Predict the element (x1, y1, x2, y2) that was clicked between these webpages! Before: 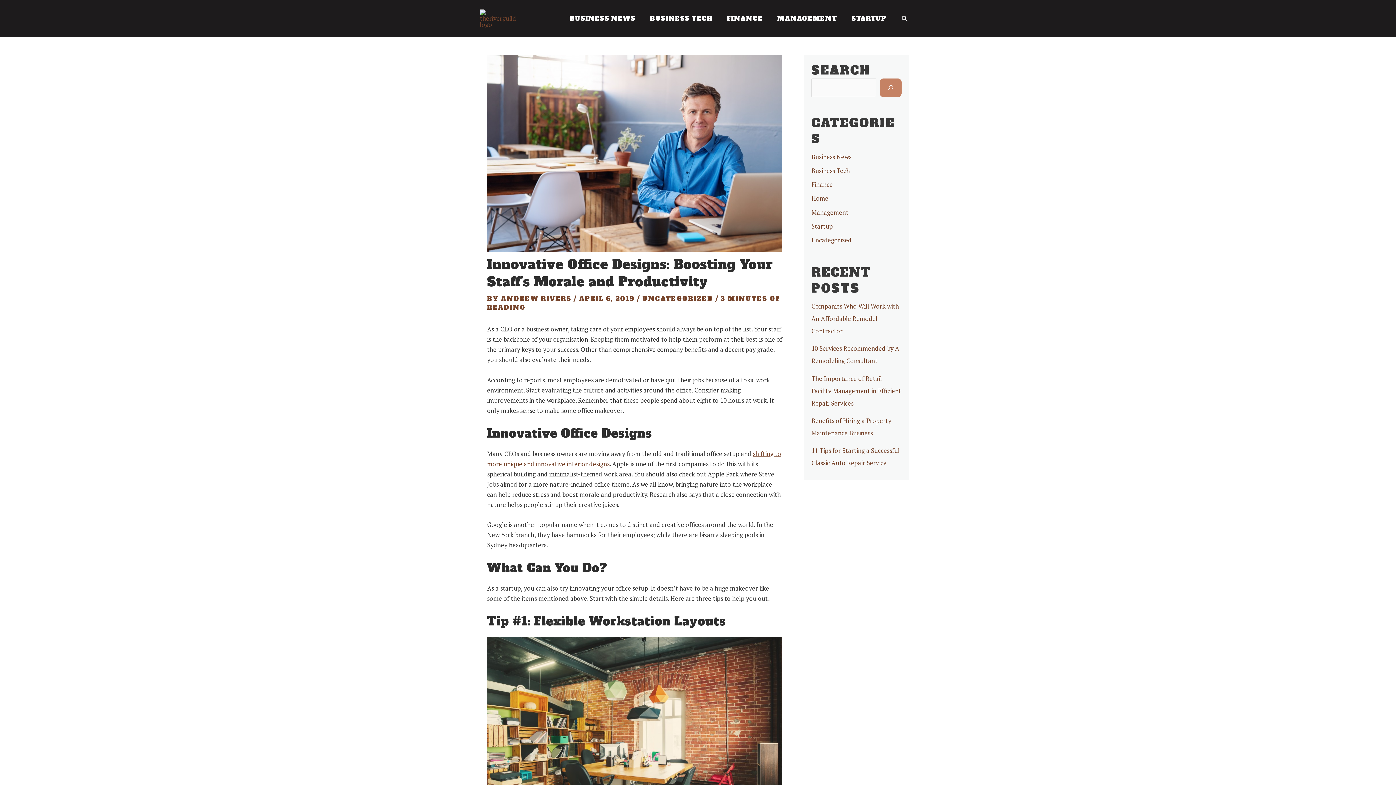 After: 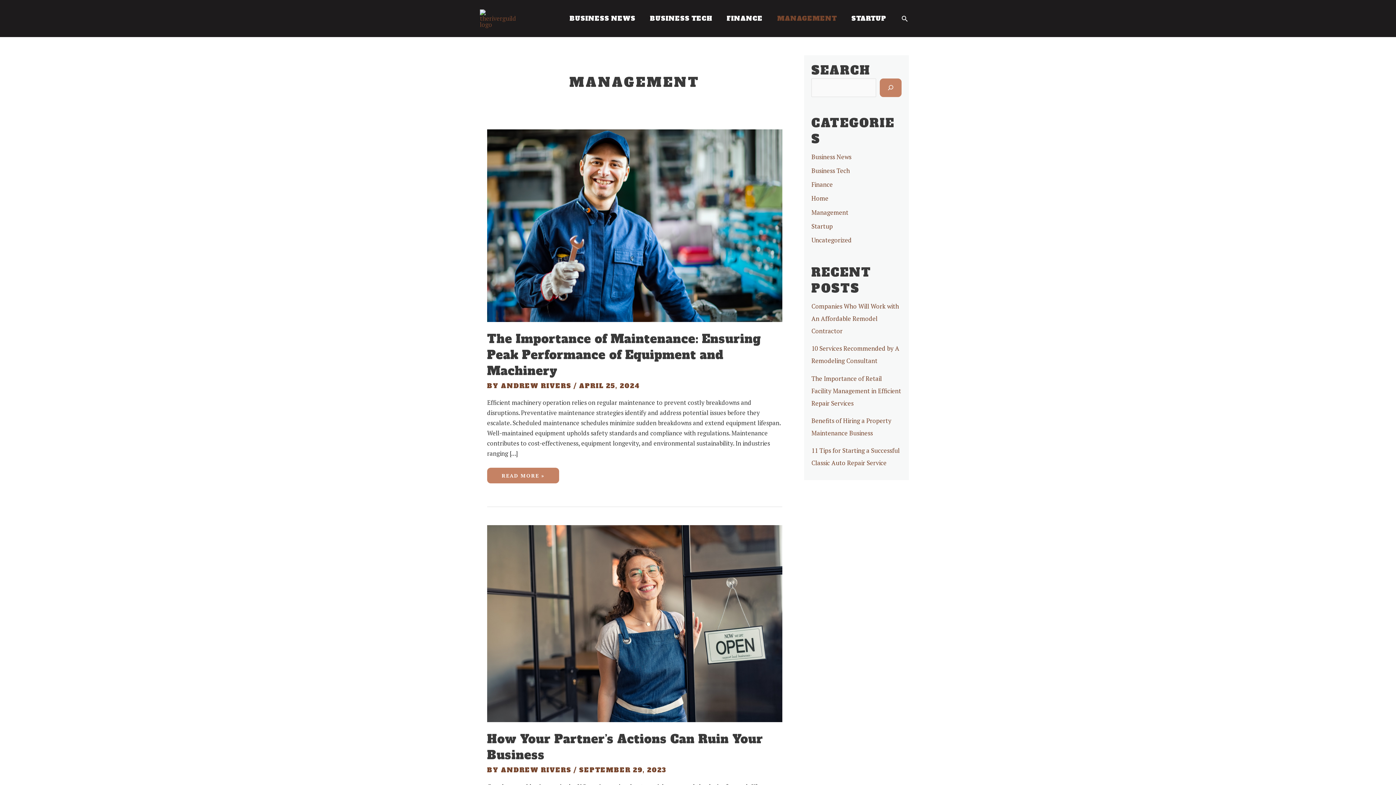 Action: label: Management bbox: (811, 208, 848, 216)